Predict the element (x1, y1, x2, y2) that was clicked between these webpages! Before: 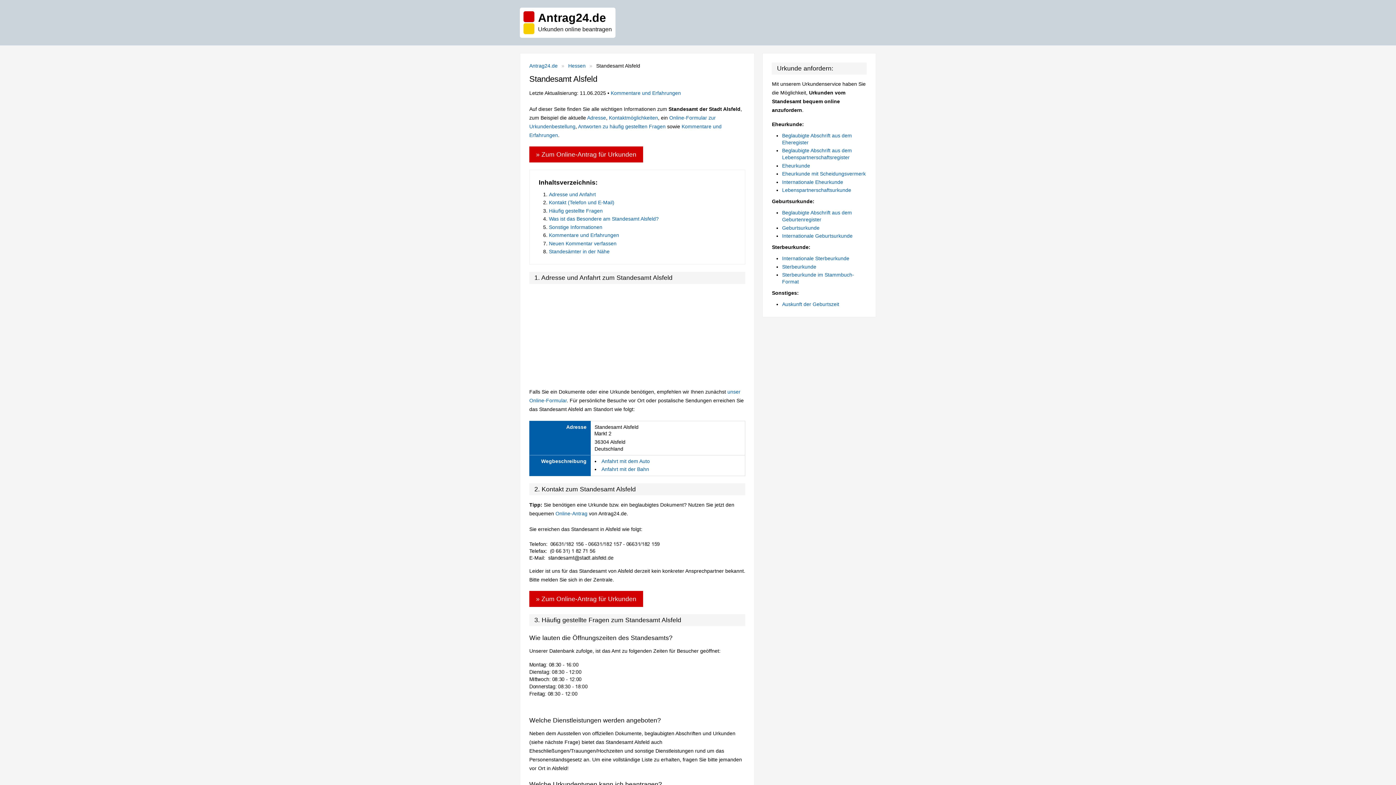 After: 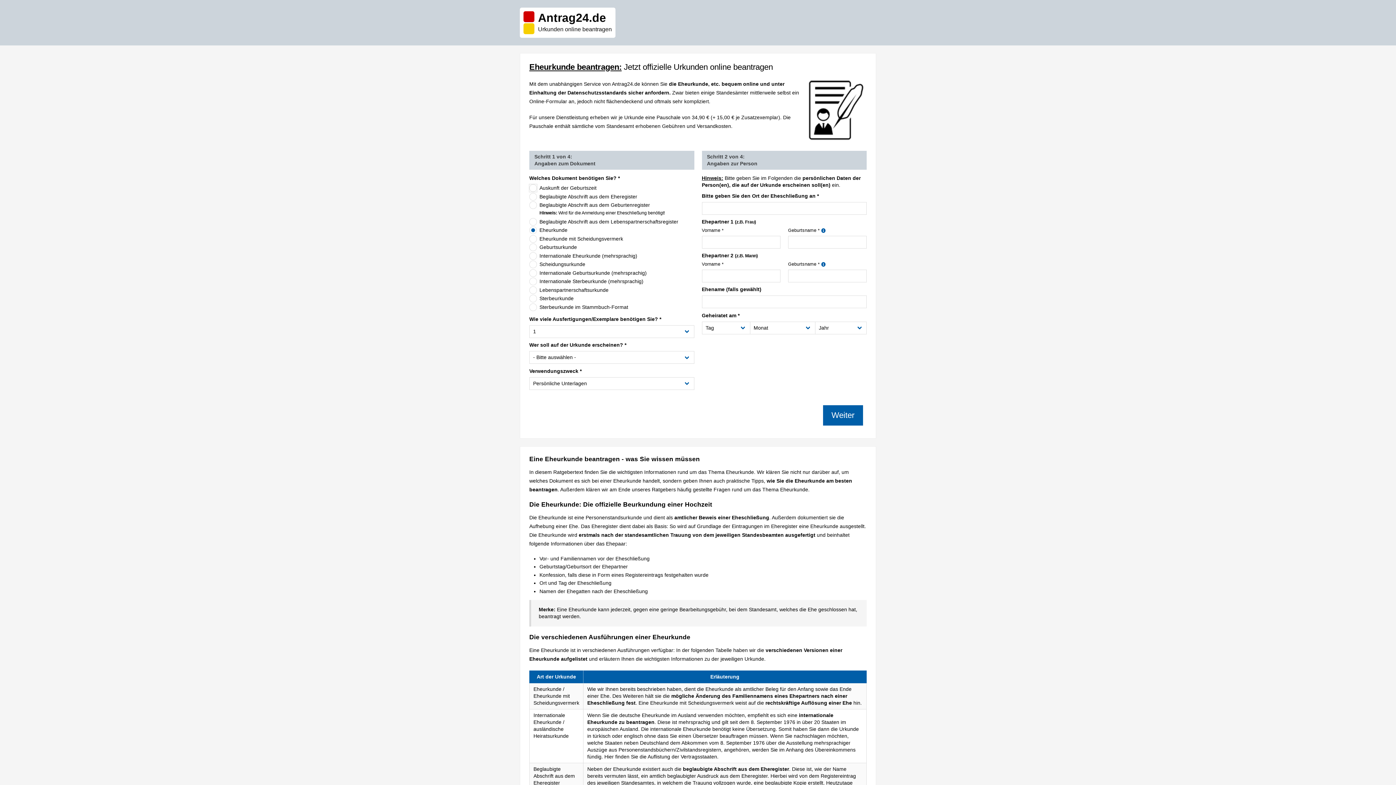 Action: bbox: (782, 162, 810, 168) label: Eheurkunde